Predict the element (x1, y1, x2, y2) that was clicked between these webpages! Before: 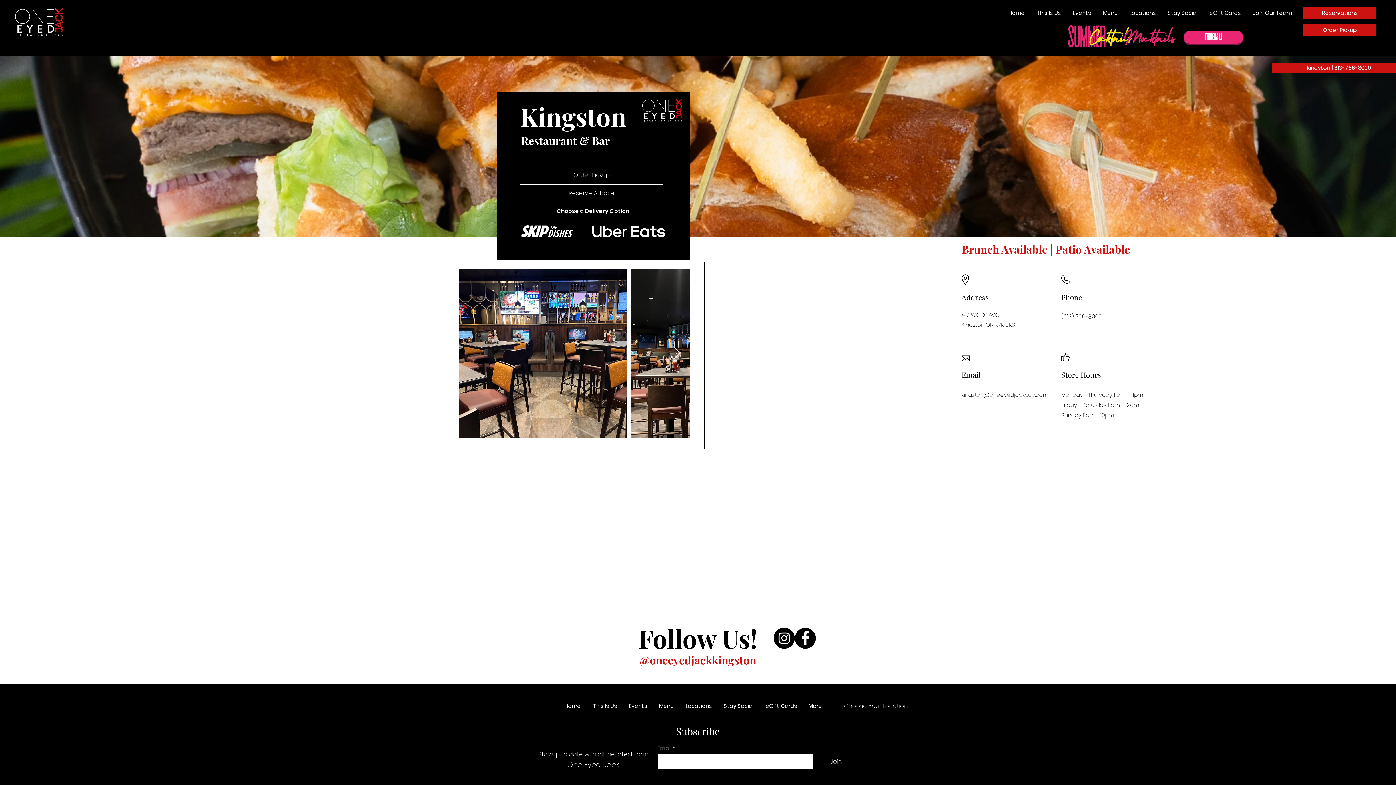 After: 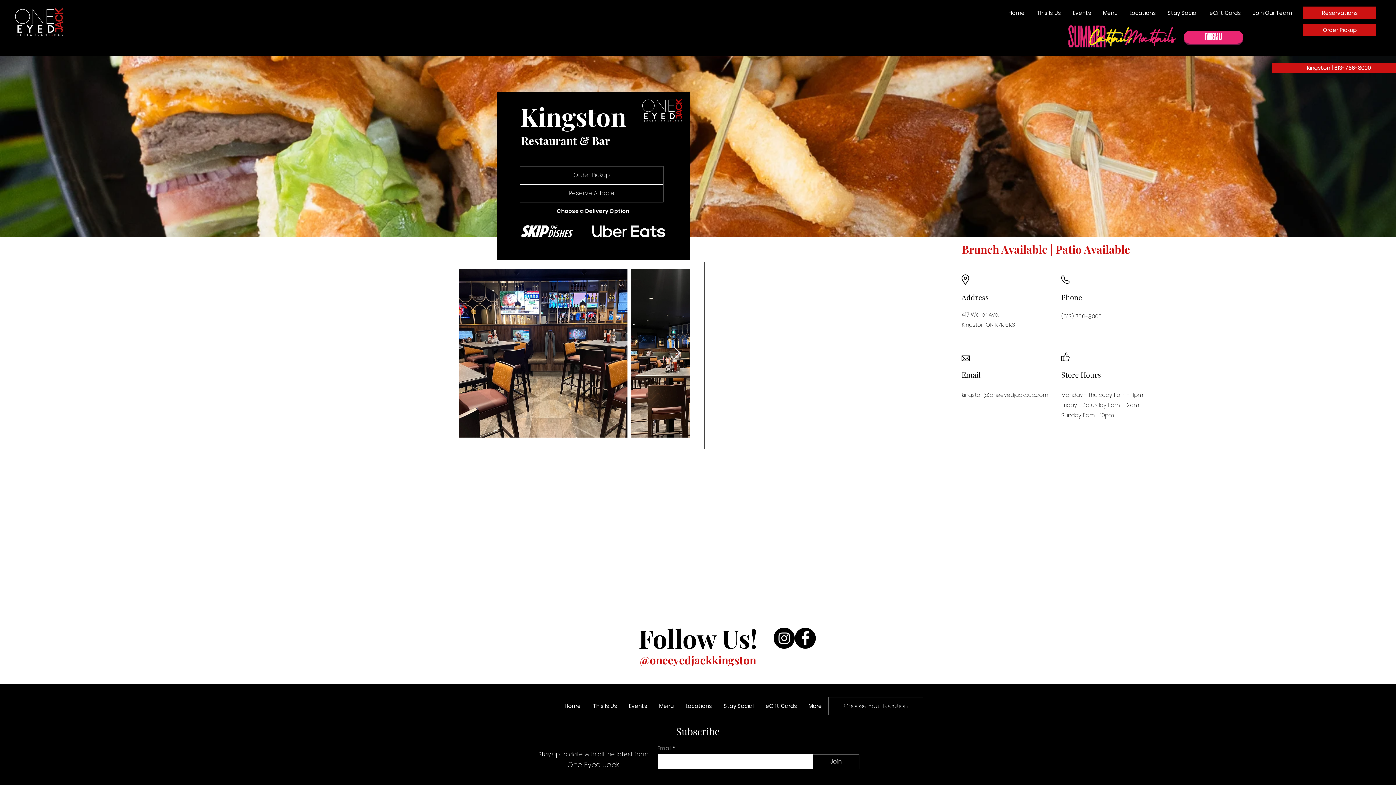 Action: bbox: (961, 391, 1048, 399) label: kingston@oneeyedjackpub.com